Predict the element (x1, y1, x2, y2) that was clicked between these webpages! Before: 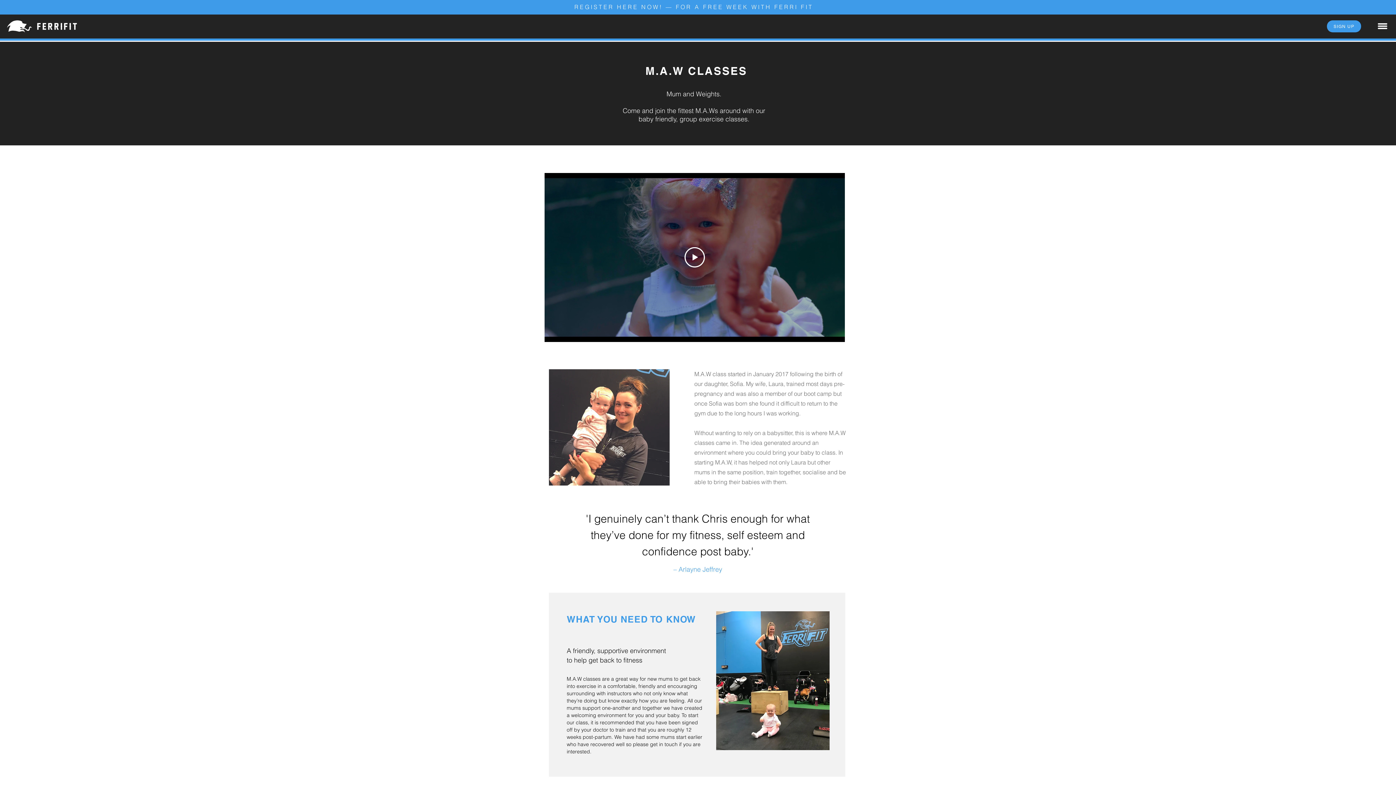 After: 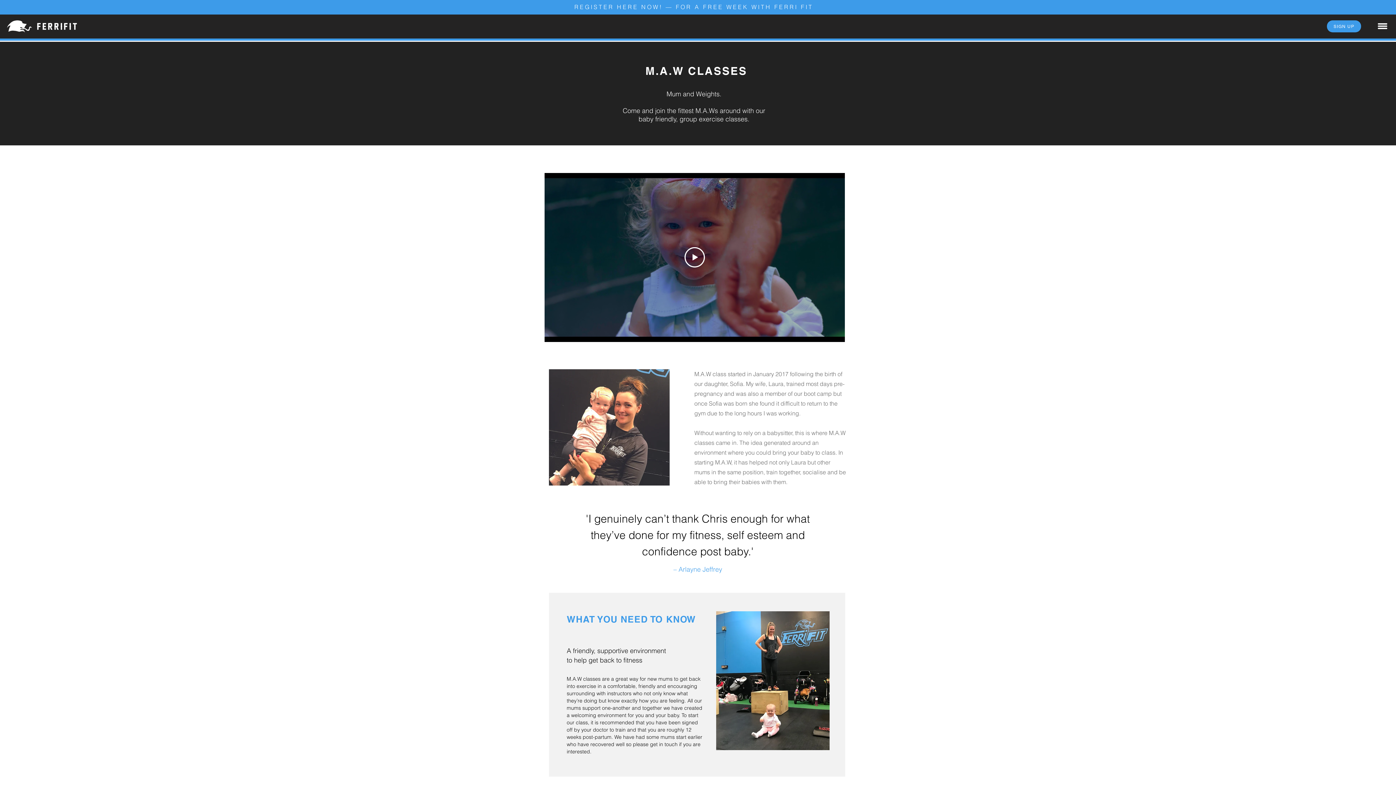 Action: bbox: (574, 3, 813, 10) label: REGISTER HERE NOW! — FOR A FREE WEEK WITH FERRI FIT